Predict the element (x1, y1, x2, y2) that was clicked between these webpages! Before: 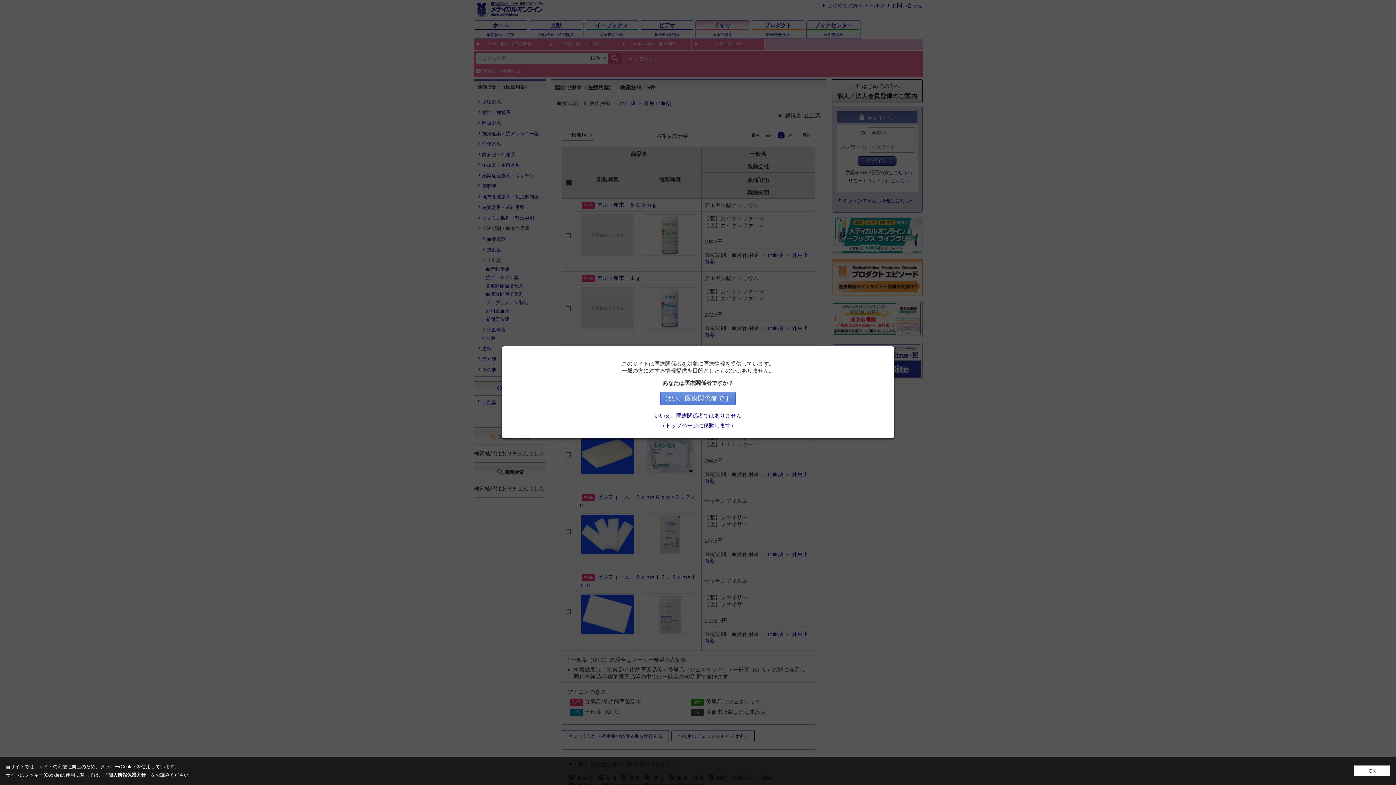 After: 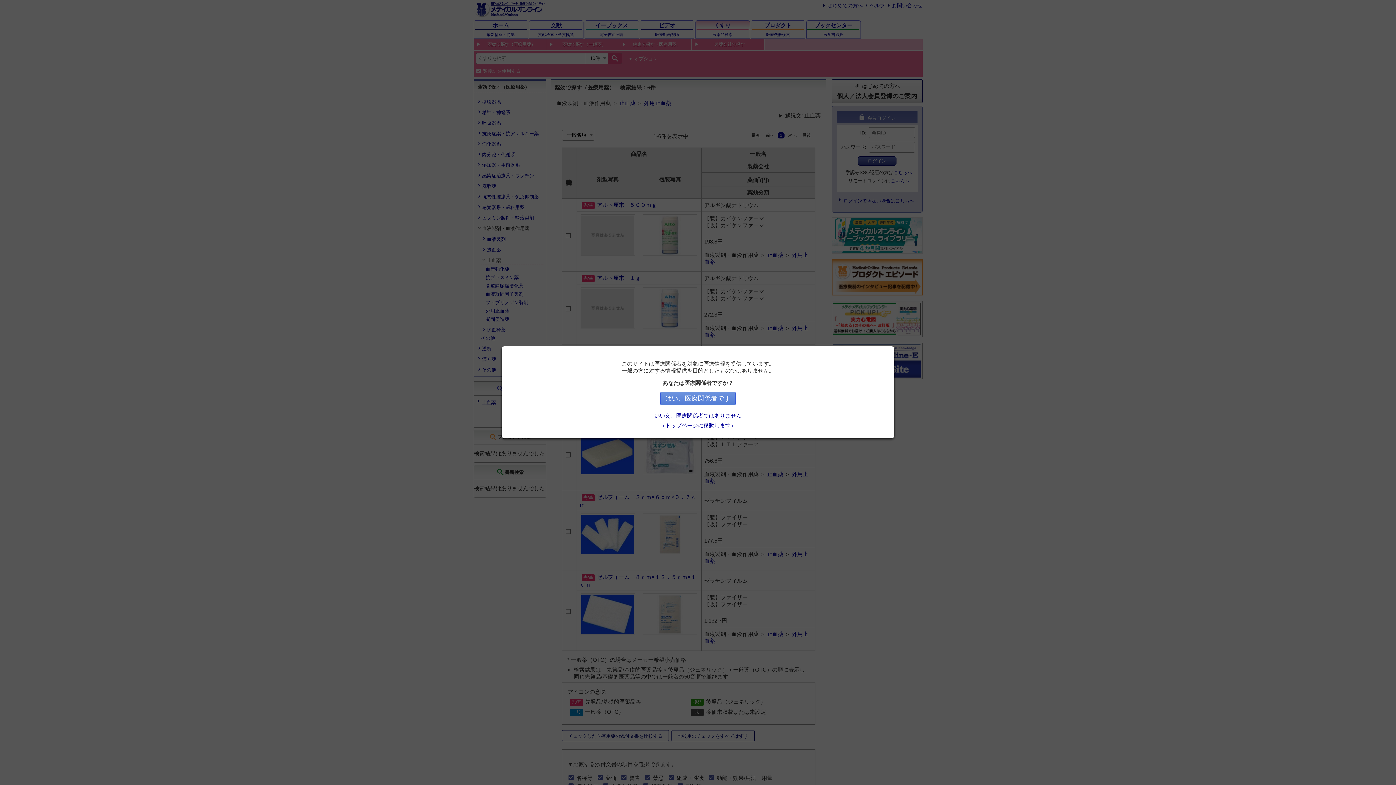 Action: bbox: (1354, 765, 1390, 776) label: OK